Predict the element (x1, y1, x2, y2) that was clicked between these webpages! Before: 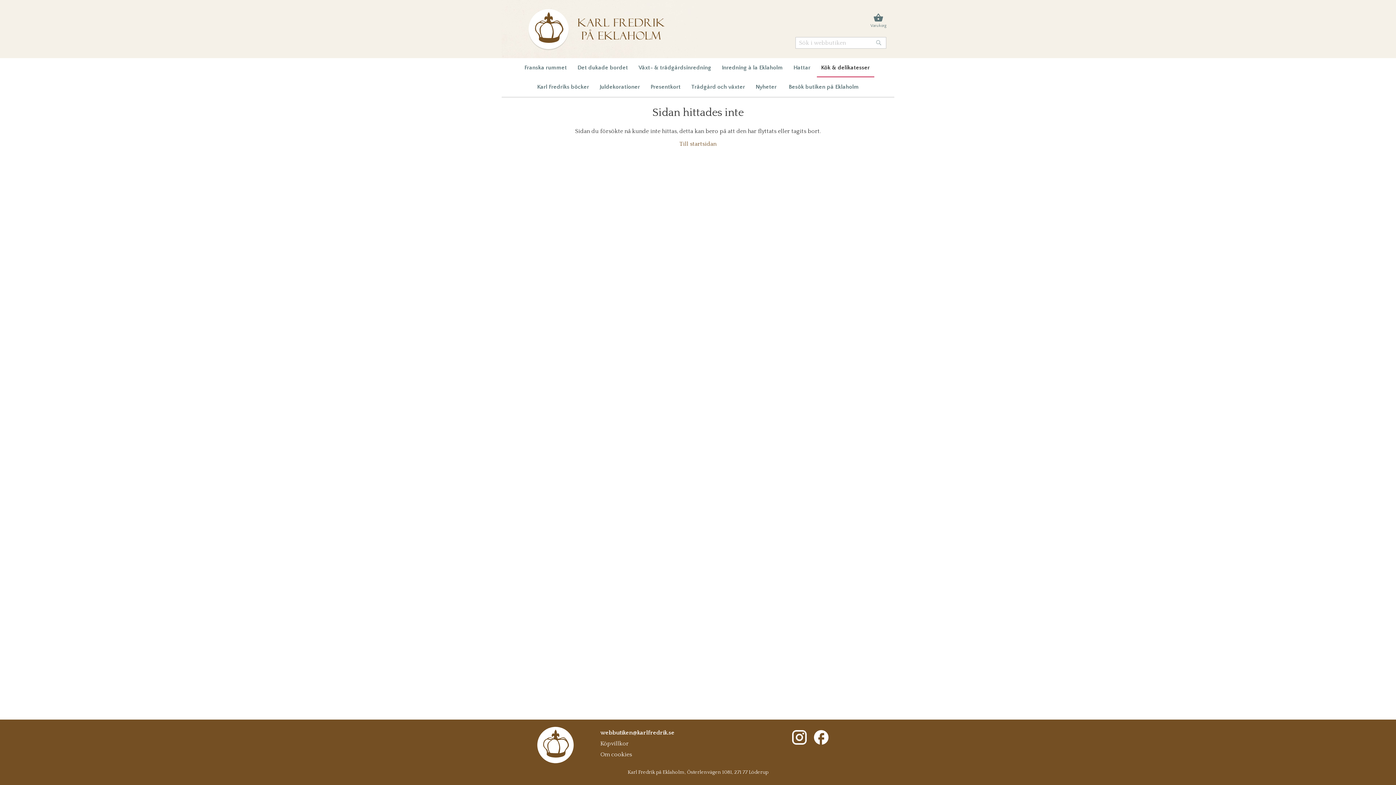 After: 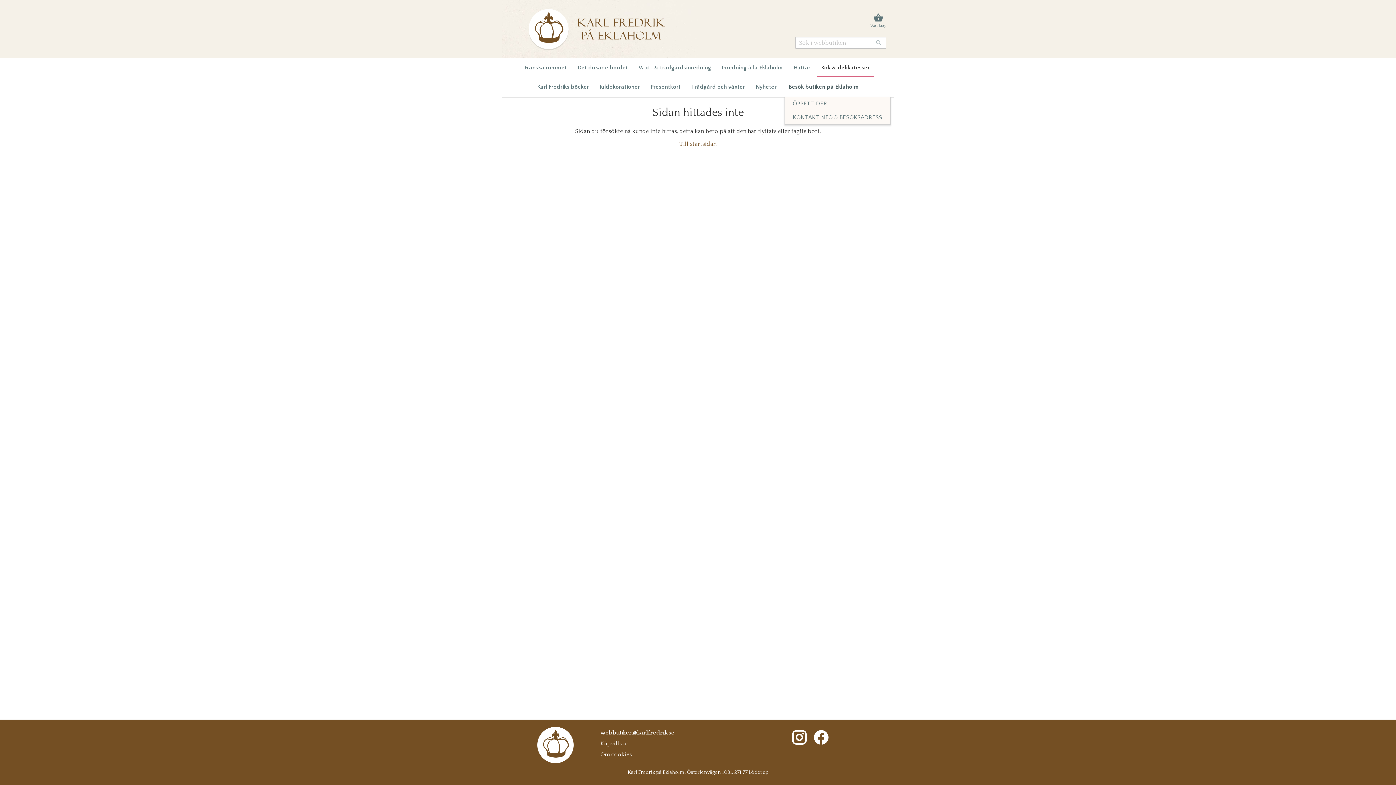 Action: bbox: (784, 77, 863, 96) label: Besök butiken på Eklaholm